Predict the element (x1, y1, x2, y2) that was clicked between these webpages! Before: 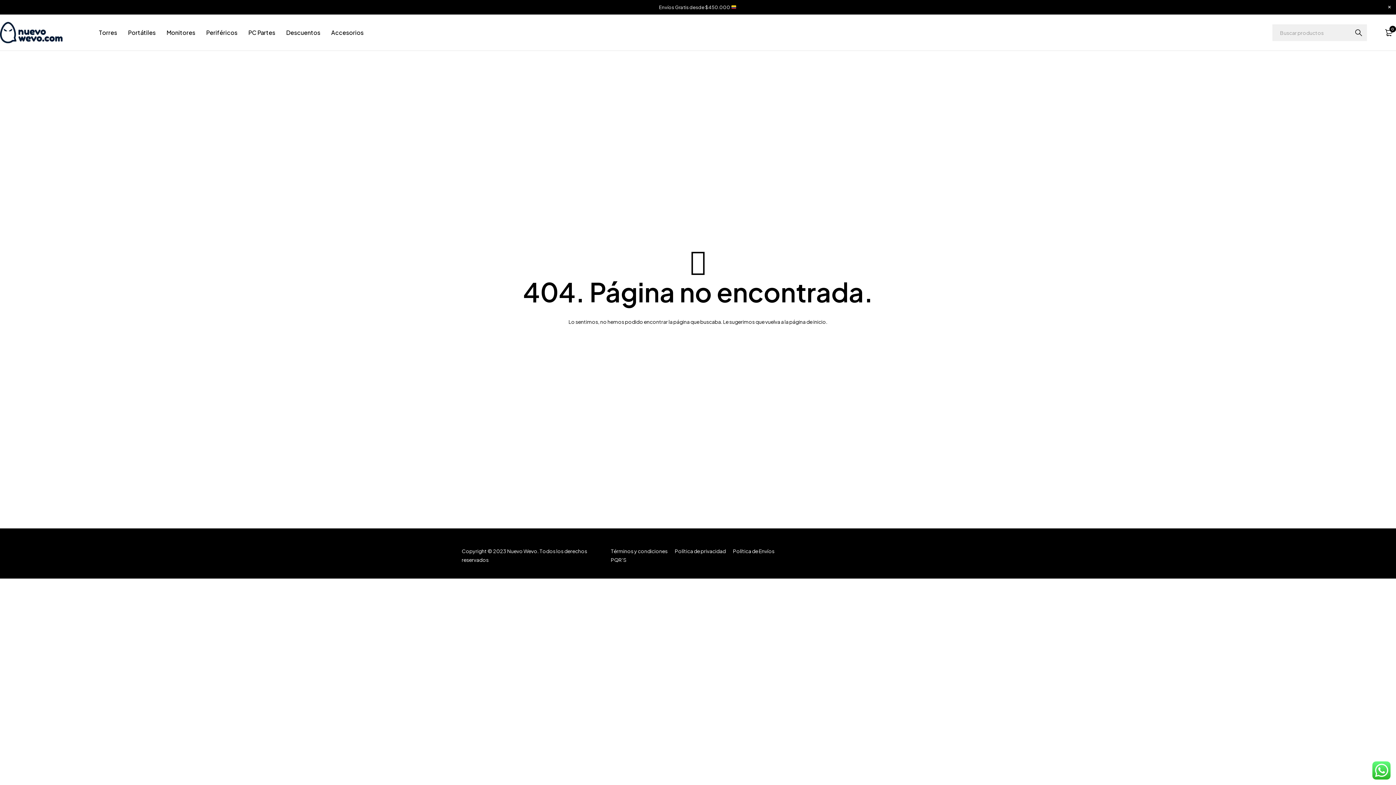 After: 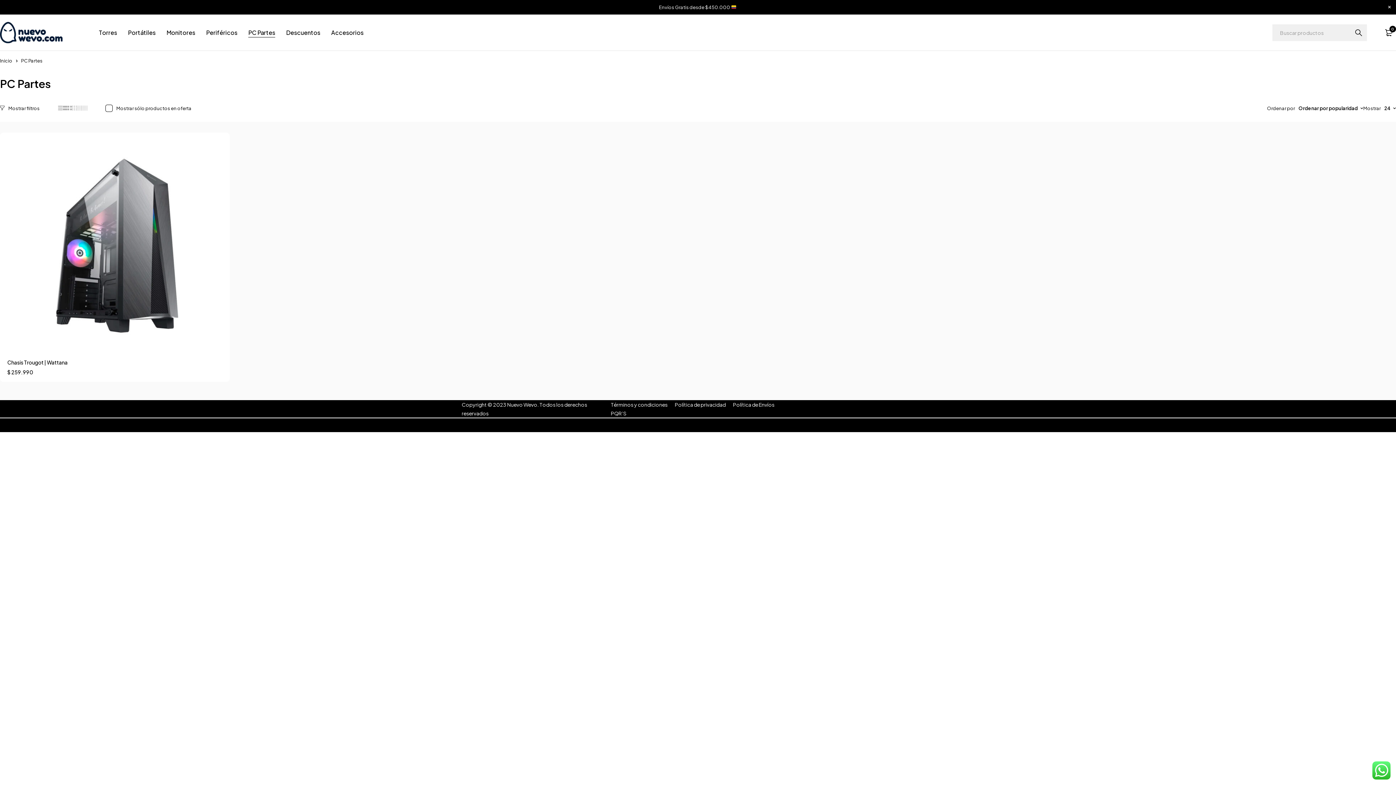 Action: bbox: (248, 25, 275, 39) label: PC Partes